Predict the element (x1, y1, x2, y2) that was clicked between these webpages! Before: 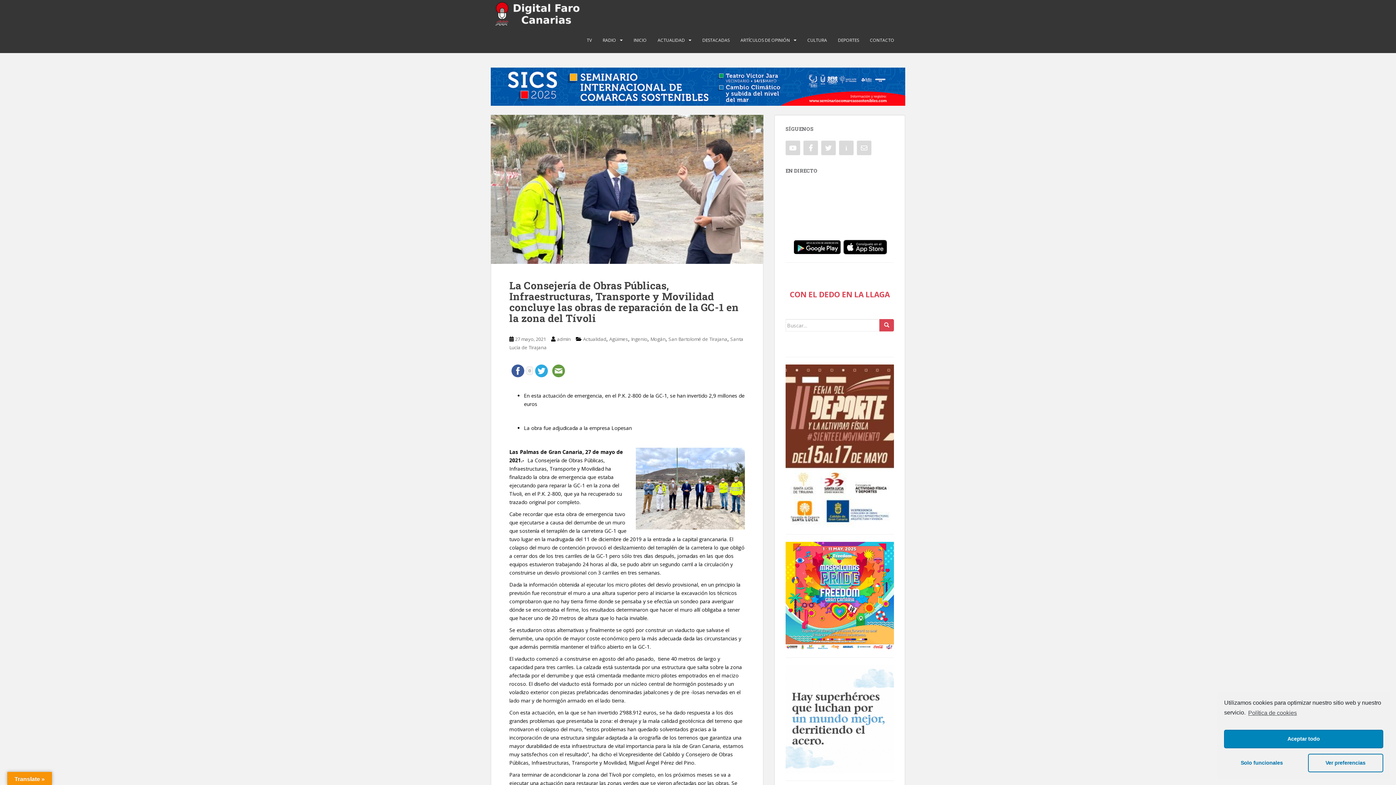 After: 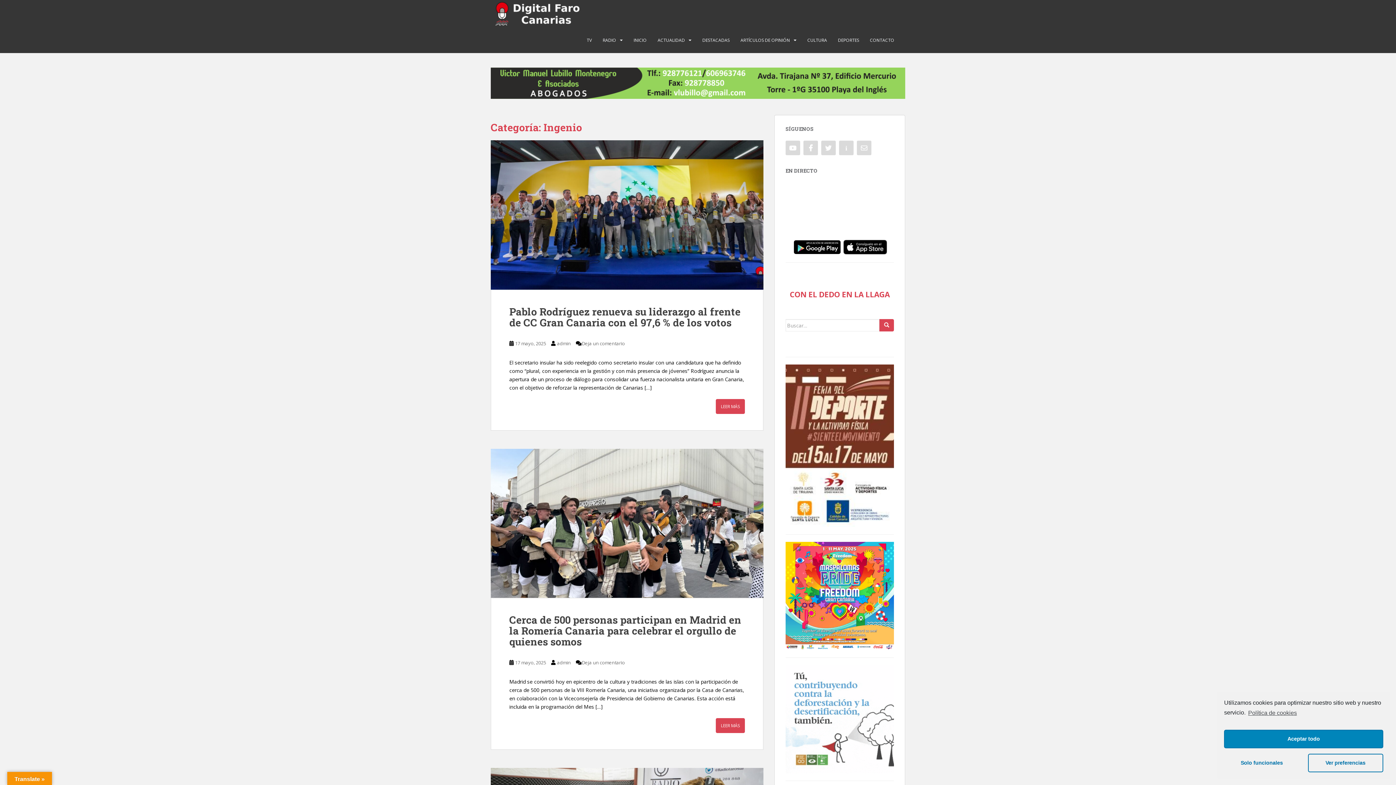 Action: bbox: (631, 336, 647, 342) label: Ingenio